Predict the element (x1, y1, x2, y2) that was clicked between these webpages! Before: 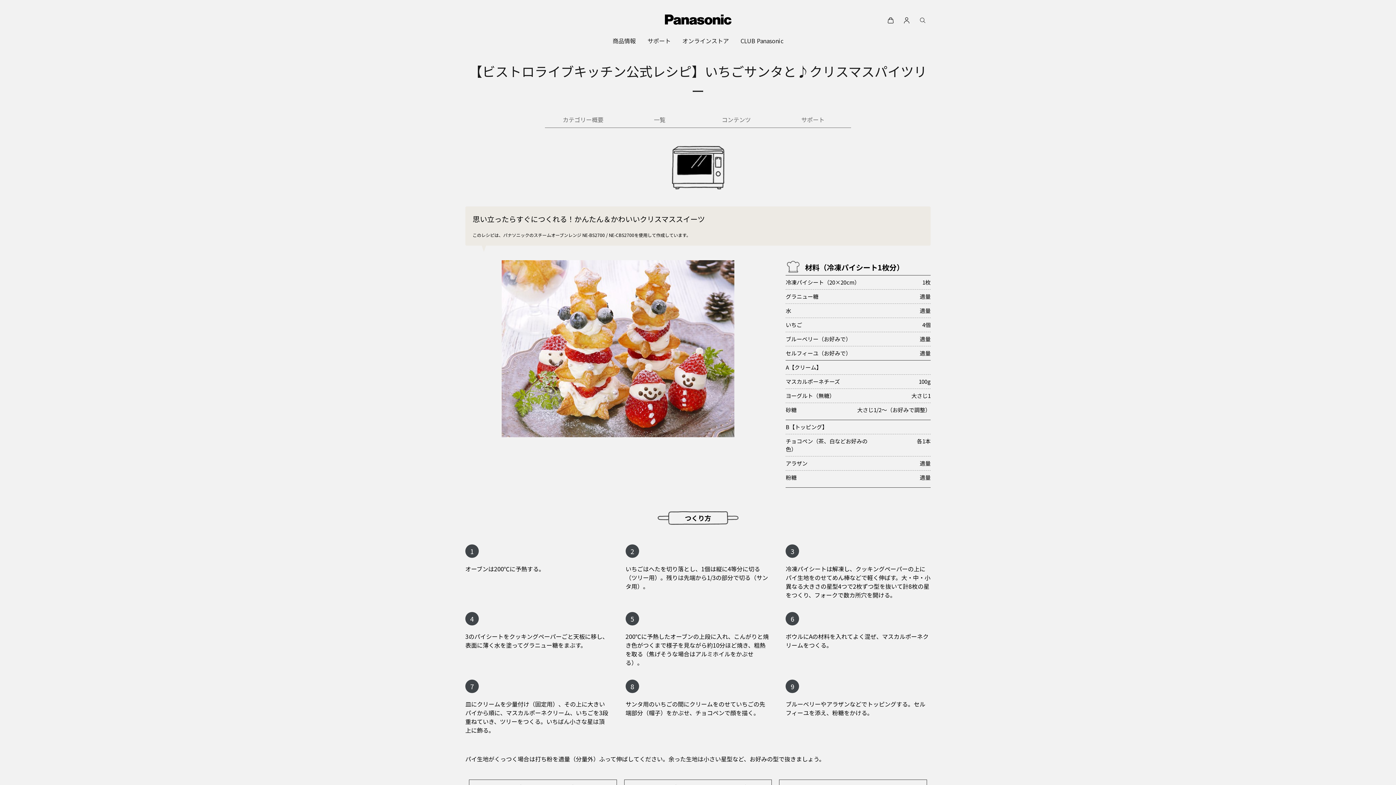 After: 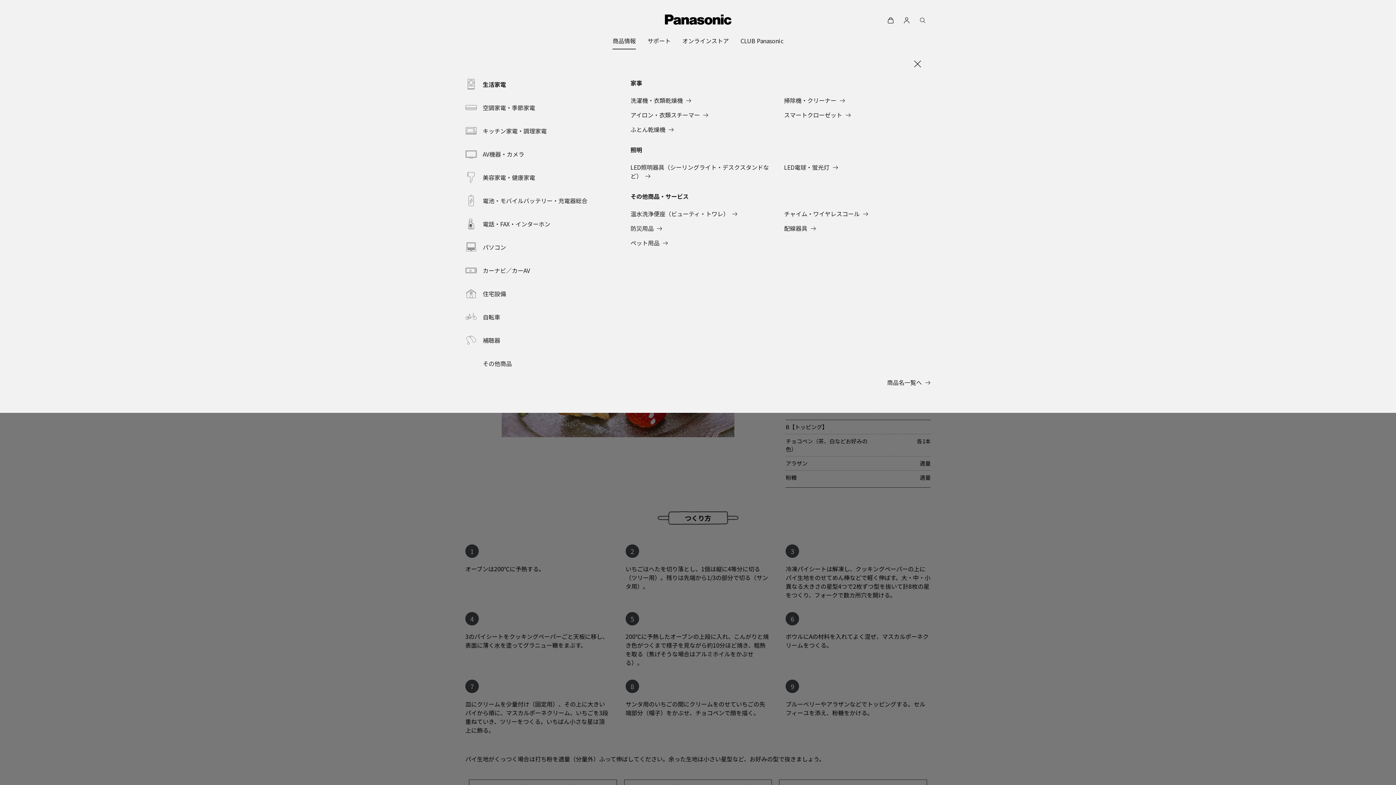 Action: label: 商品情報 bbox: (612, 32, 636, 49)